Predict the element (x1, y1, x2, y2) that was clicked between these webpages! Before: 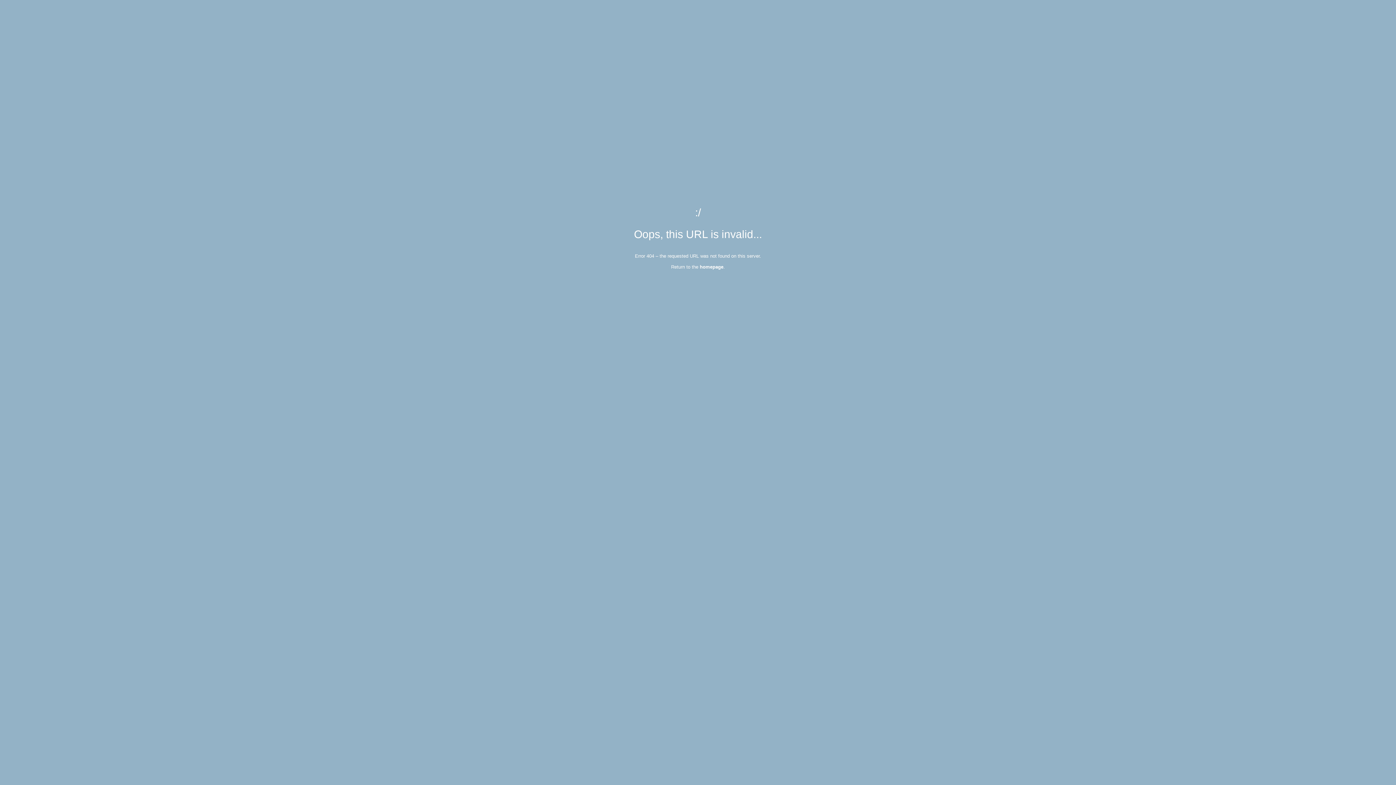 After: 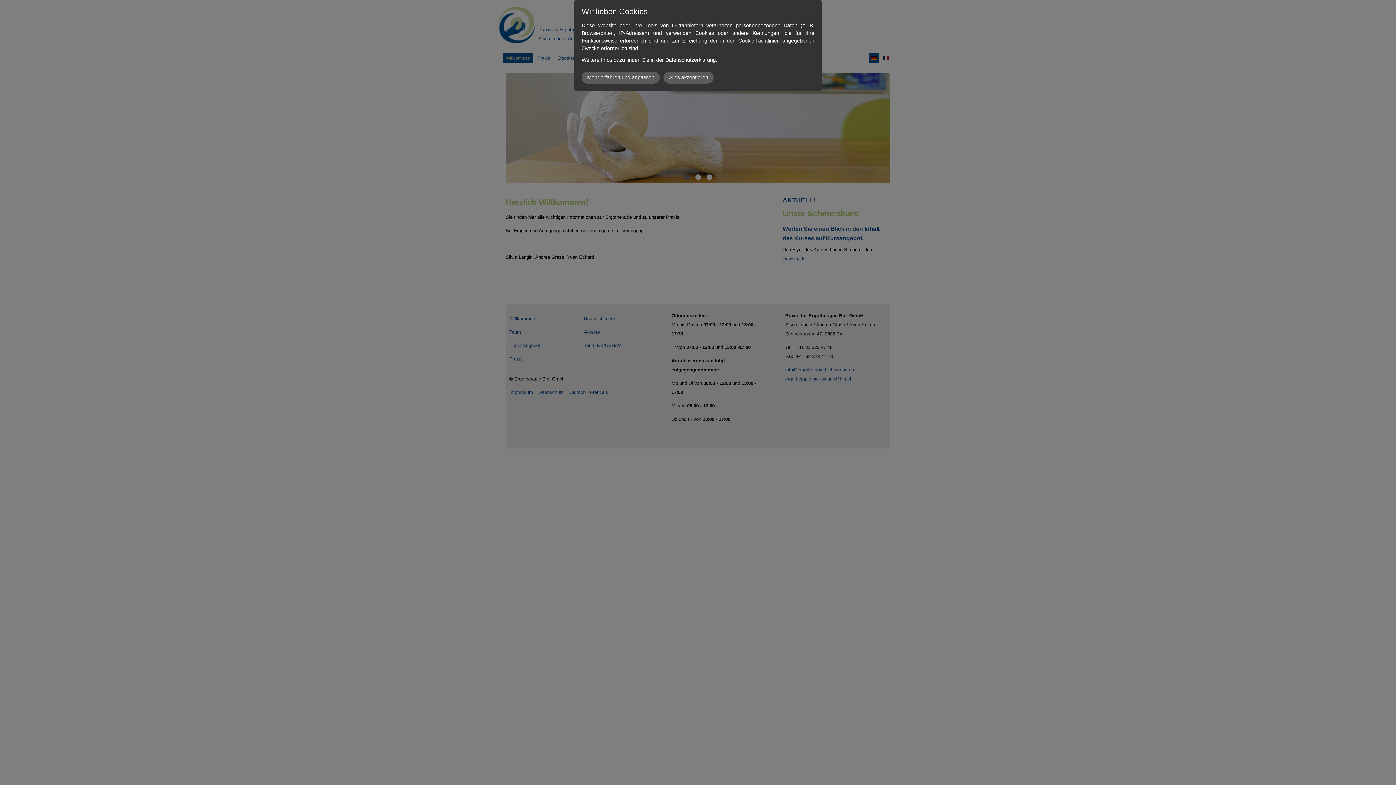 Action: bbox: (700, 264, 723, 269) label: homepage